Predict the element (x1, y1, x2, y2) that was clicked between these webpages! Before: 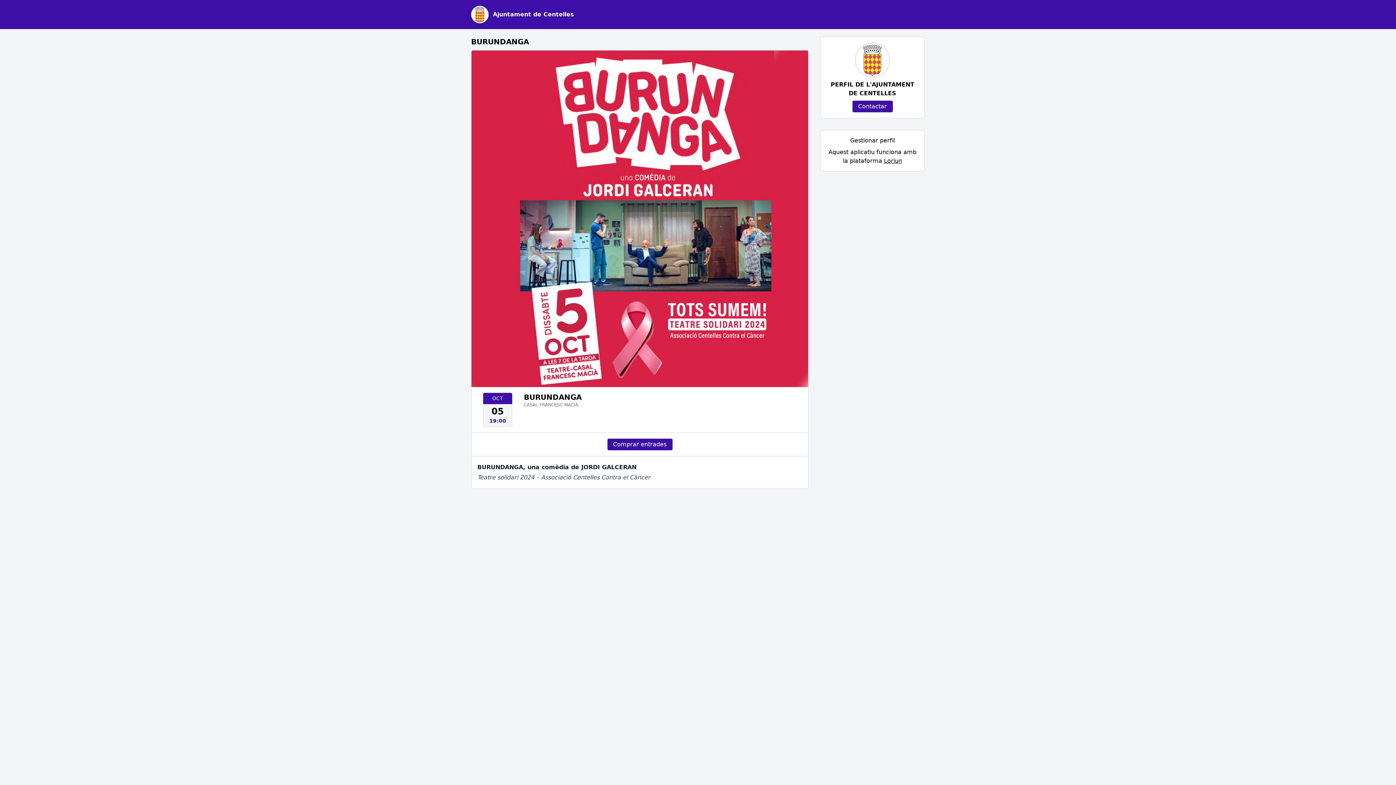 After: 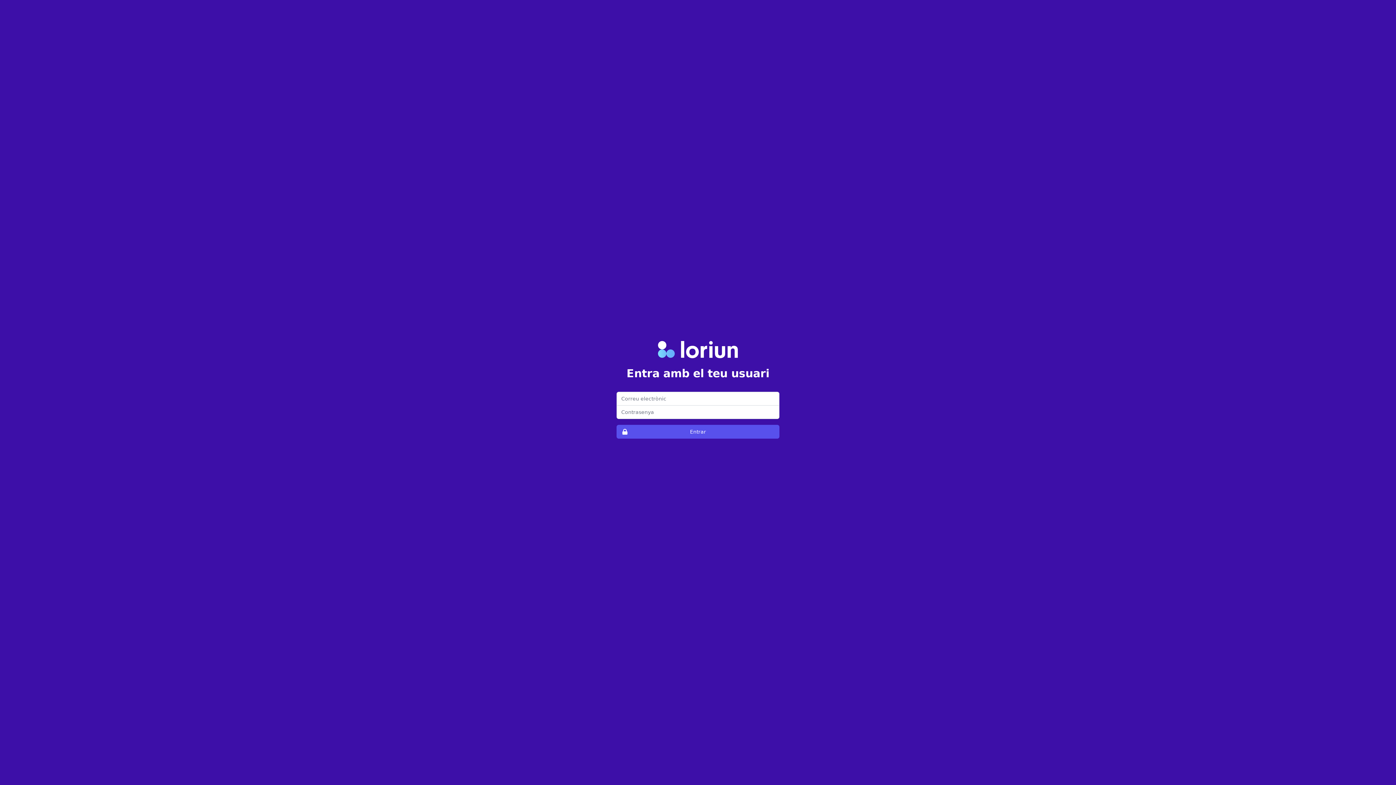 Action: bbox: (850, 137, 895, 144) label: Gestionar perfil